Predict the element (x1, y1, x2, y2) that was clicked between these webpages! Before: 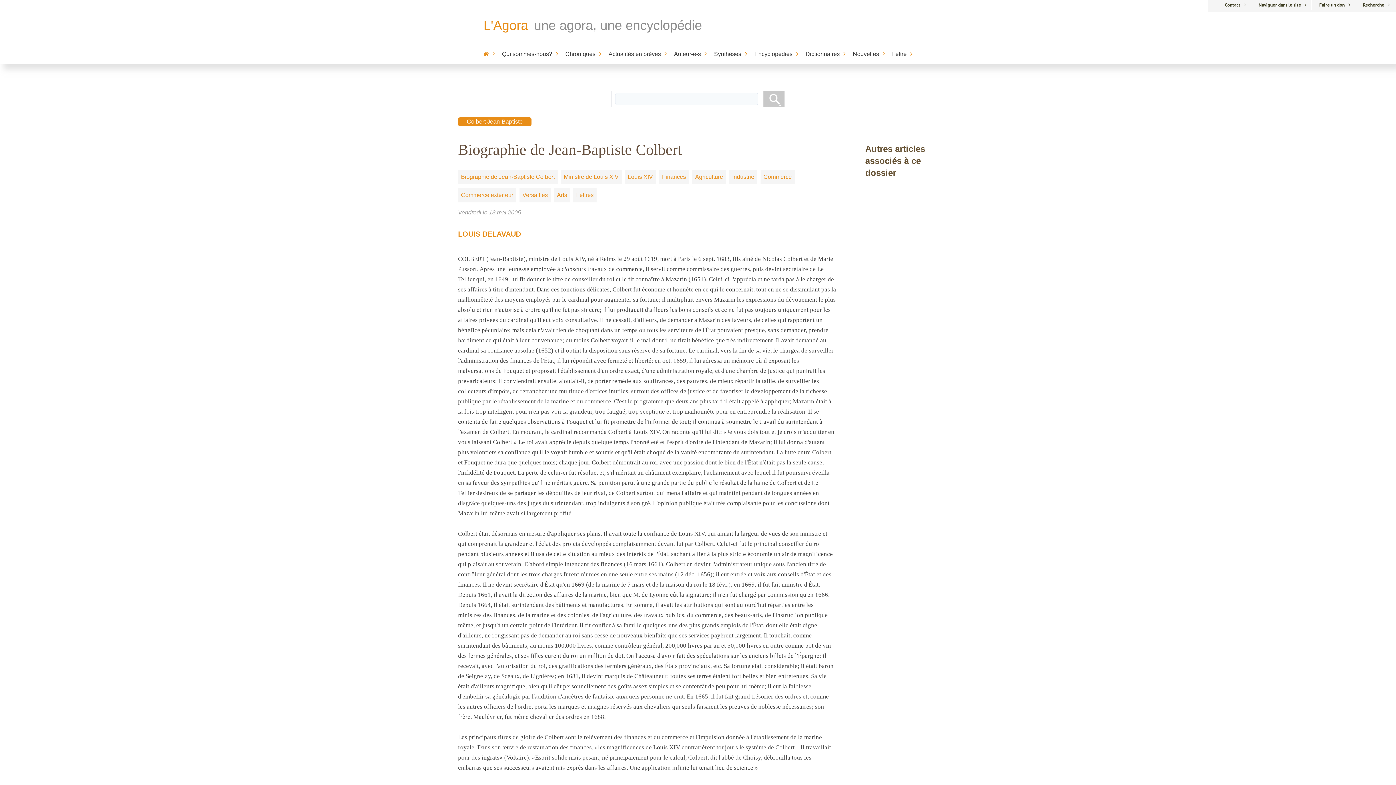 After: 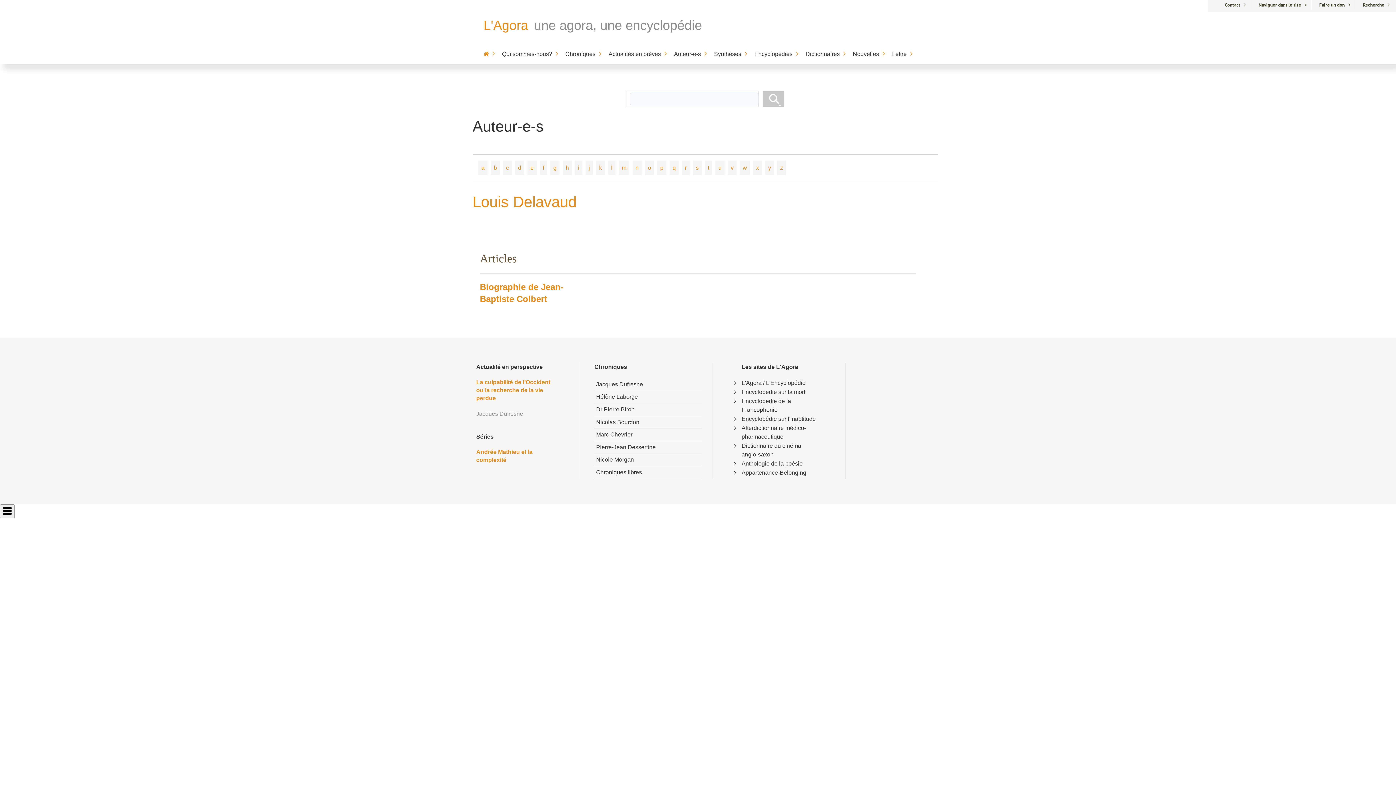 Action: label: LOUIS DELAVAUD bbox: (458, 230, 521, 238)